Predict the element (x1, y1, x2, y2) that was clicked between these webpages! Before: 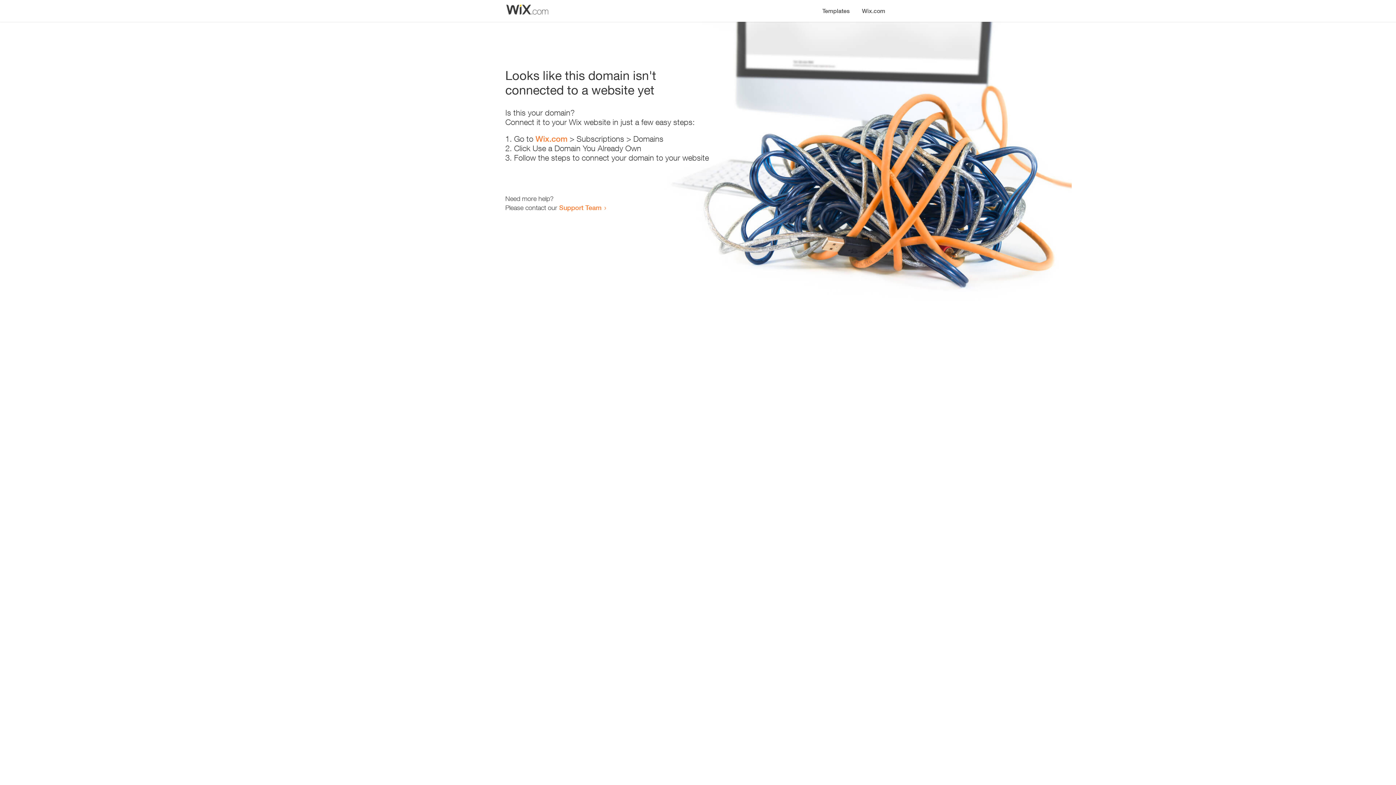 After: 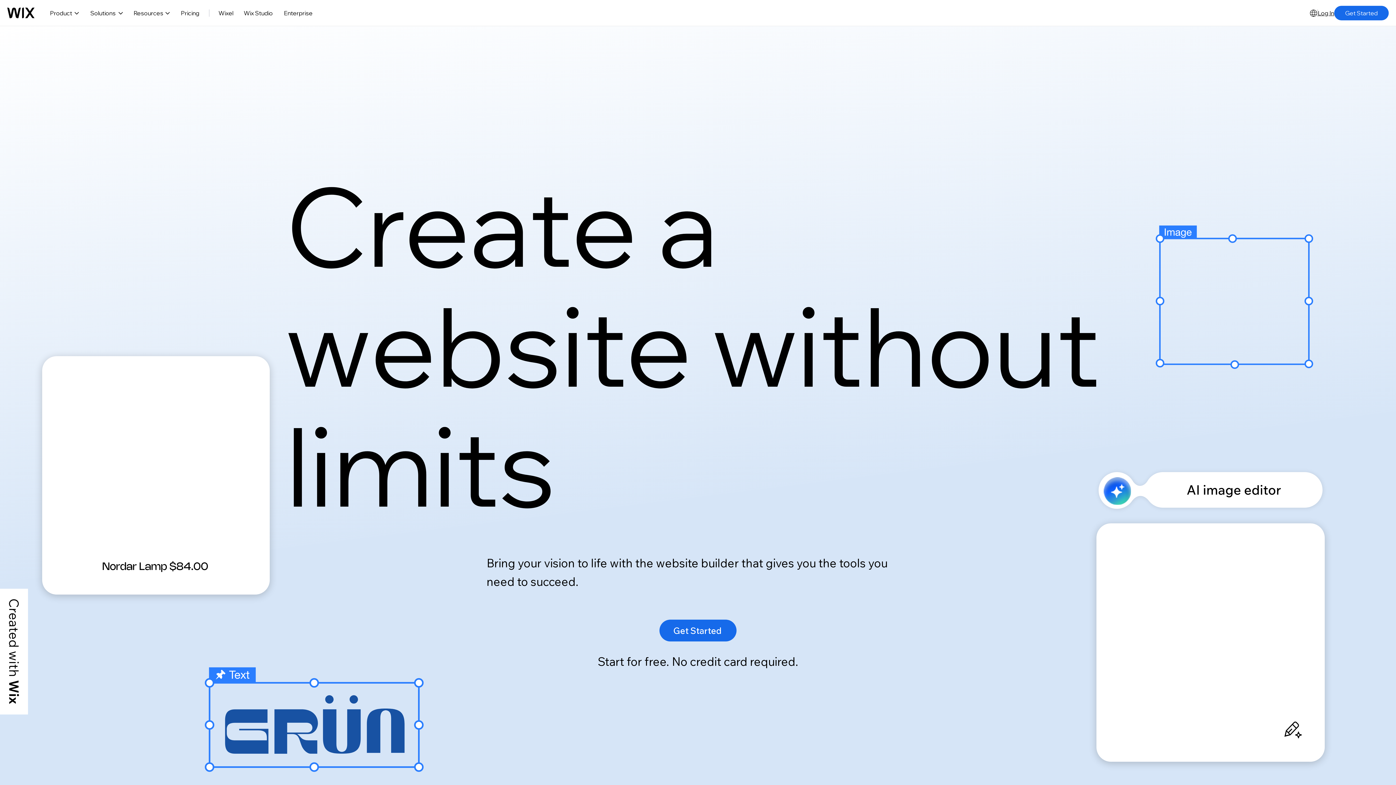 Action: bbox: (856, 0, 890, 14) label: Wix.com